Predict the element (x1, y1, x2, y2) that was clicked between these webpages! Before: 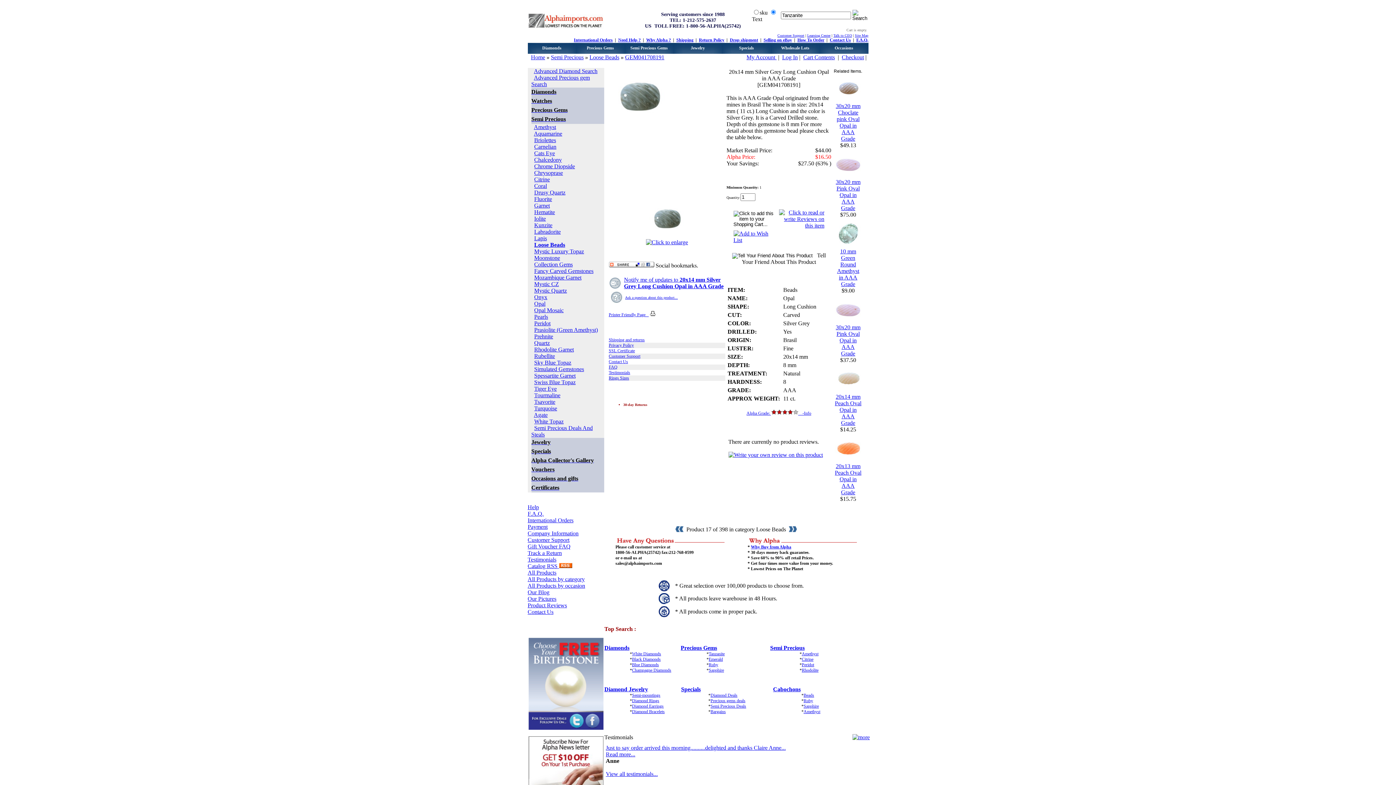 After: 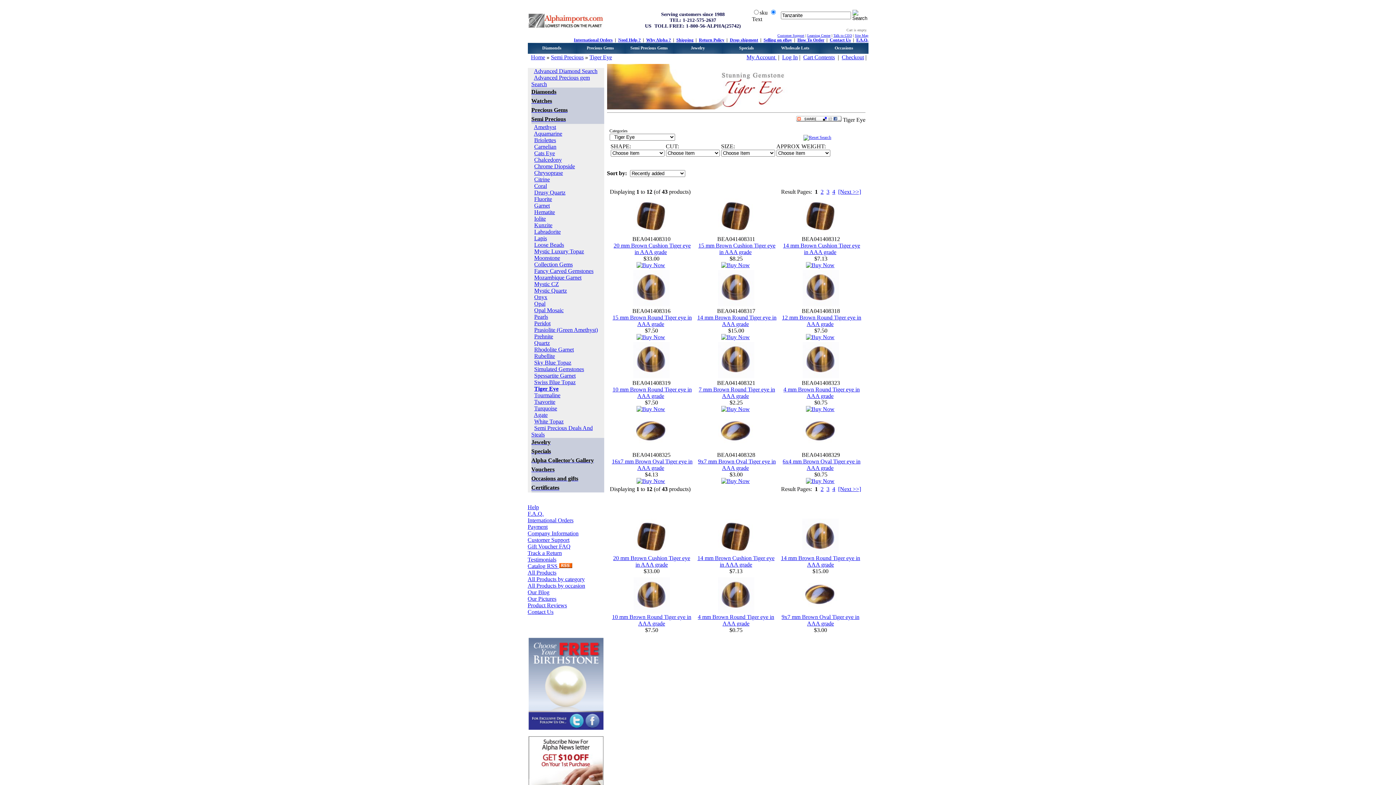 Action: bbox: (534, 385, 556, 392) label: Tiger Eye